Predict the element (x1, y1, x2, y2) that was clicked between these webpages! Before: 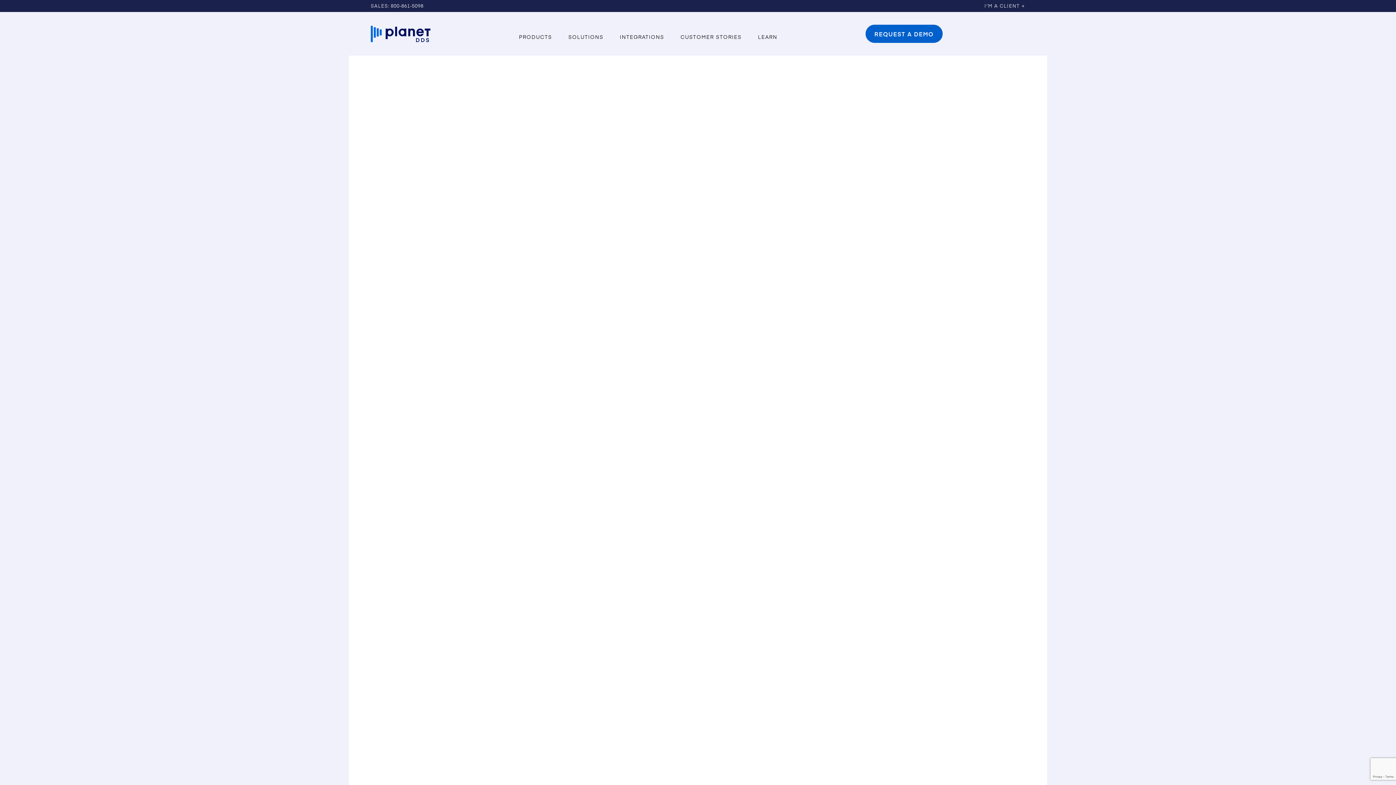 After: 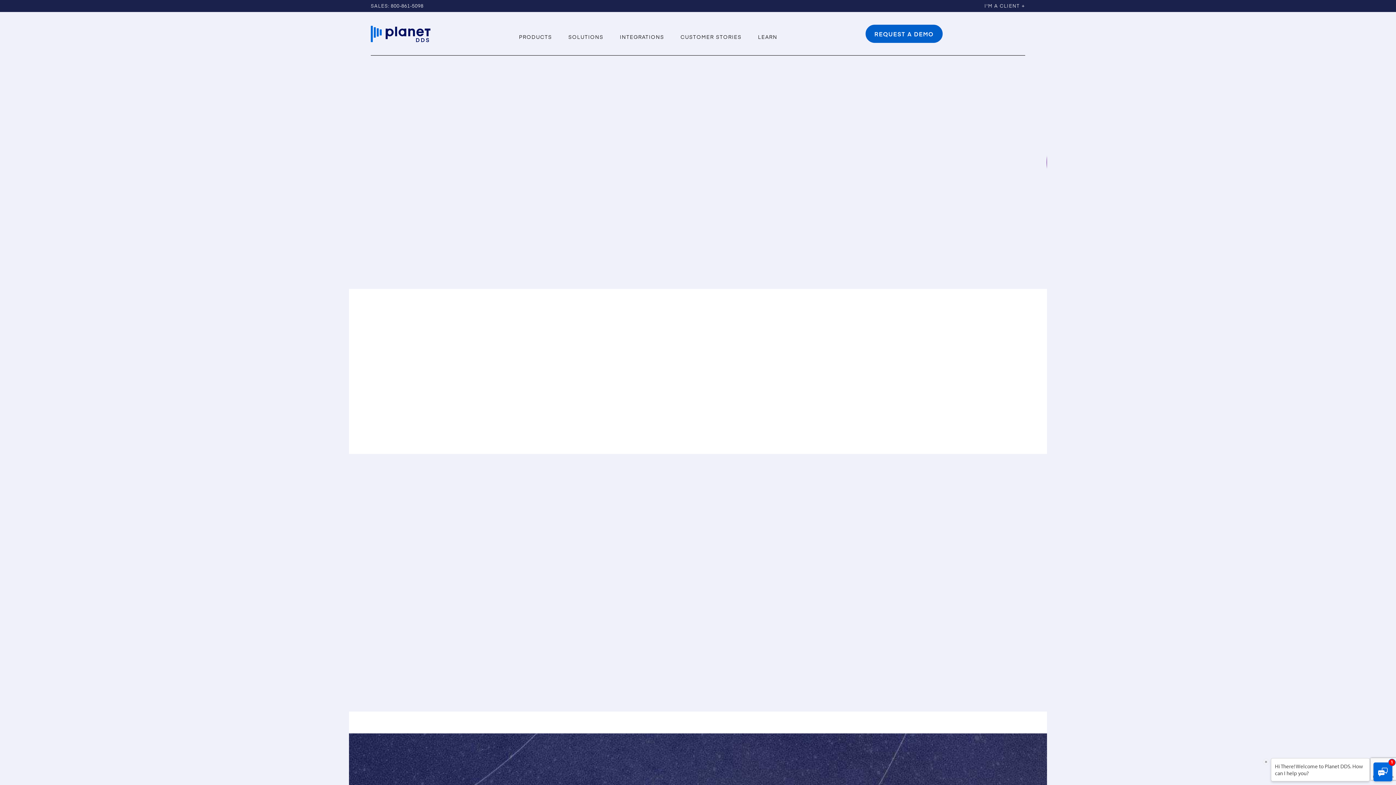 Action: bbox: (370, 25, 431, 42)